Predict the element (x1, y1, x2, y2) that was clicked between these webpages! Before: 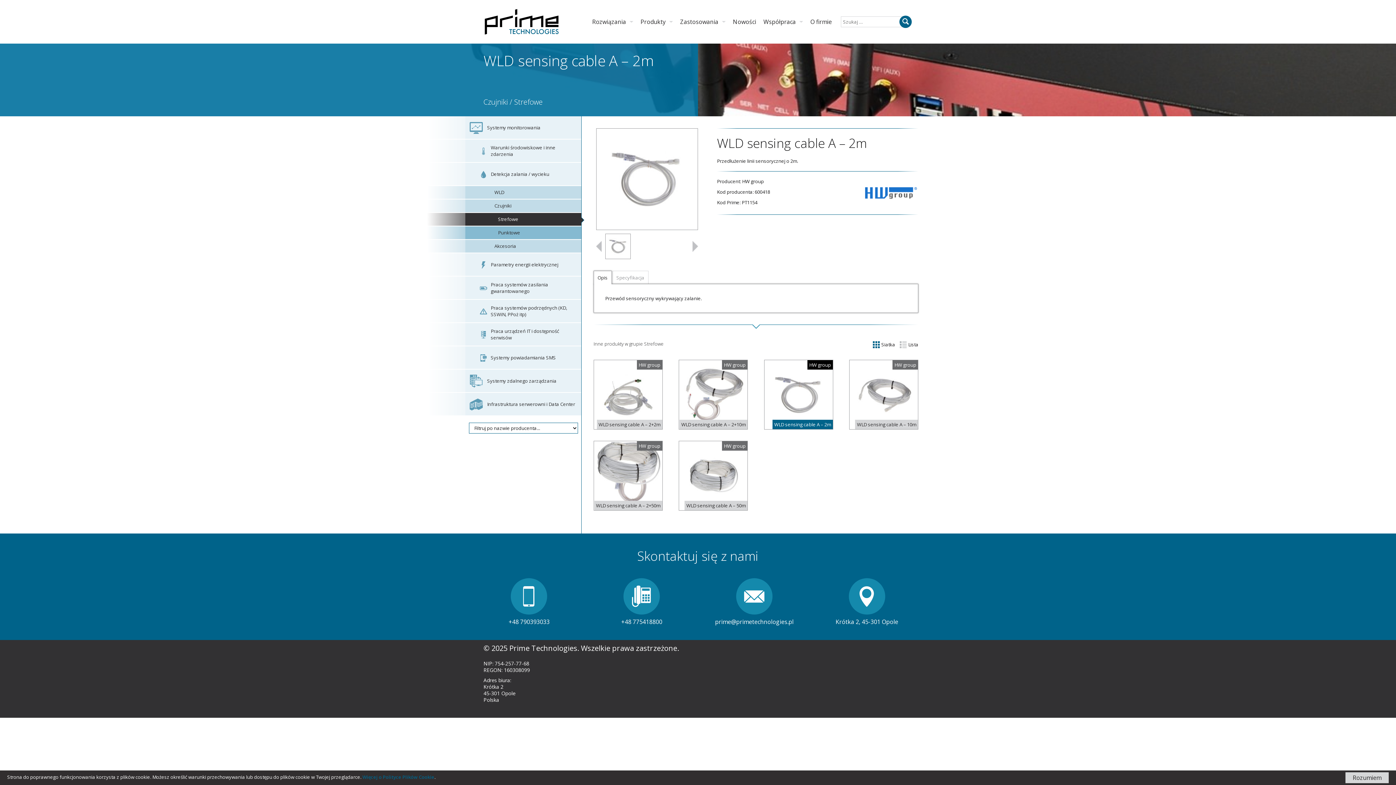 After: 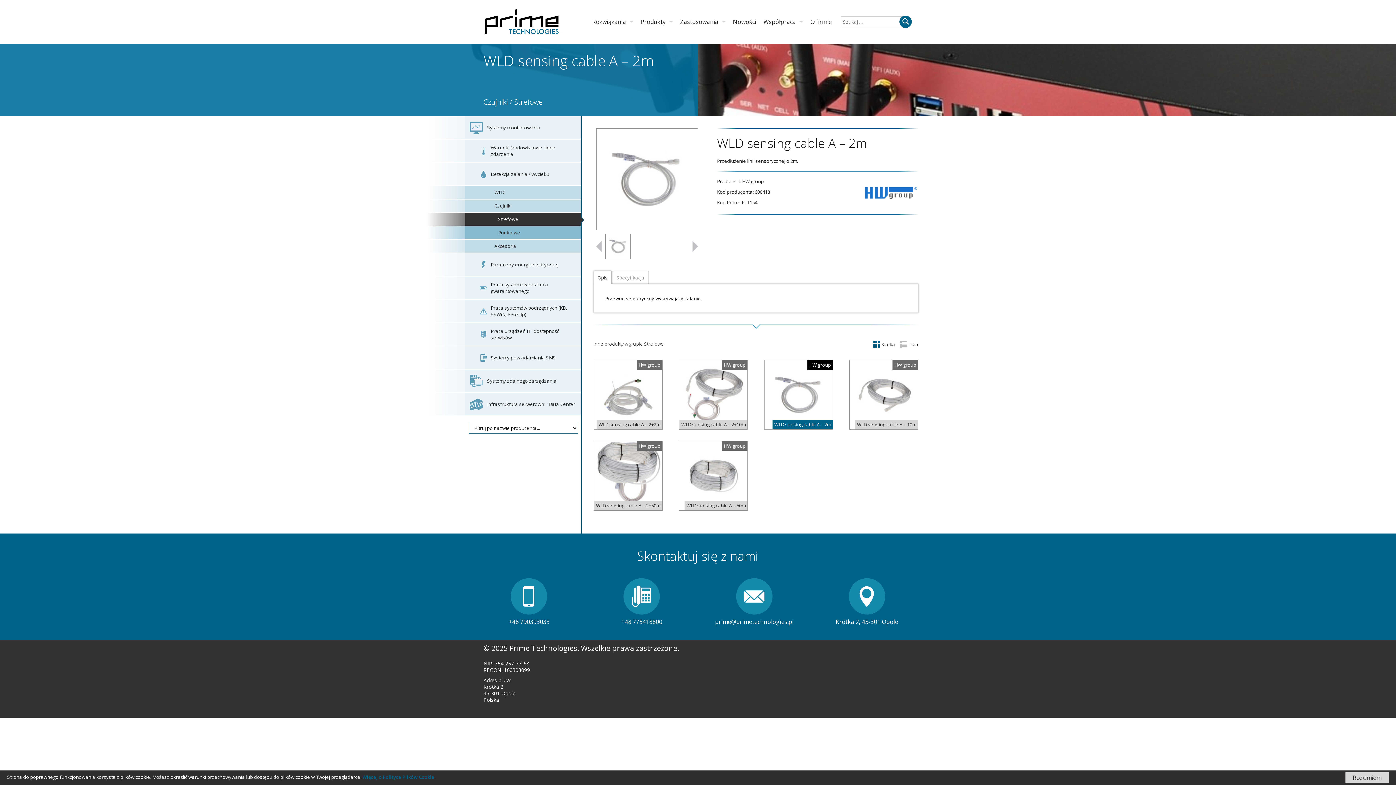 Action: label: WLD sensing cable A – 2m
HW group

Przedłużenie linii sensorycznej o 2m. bbox: (764, 360, 833, 429)